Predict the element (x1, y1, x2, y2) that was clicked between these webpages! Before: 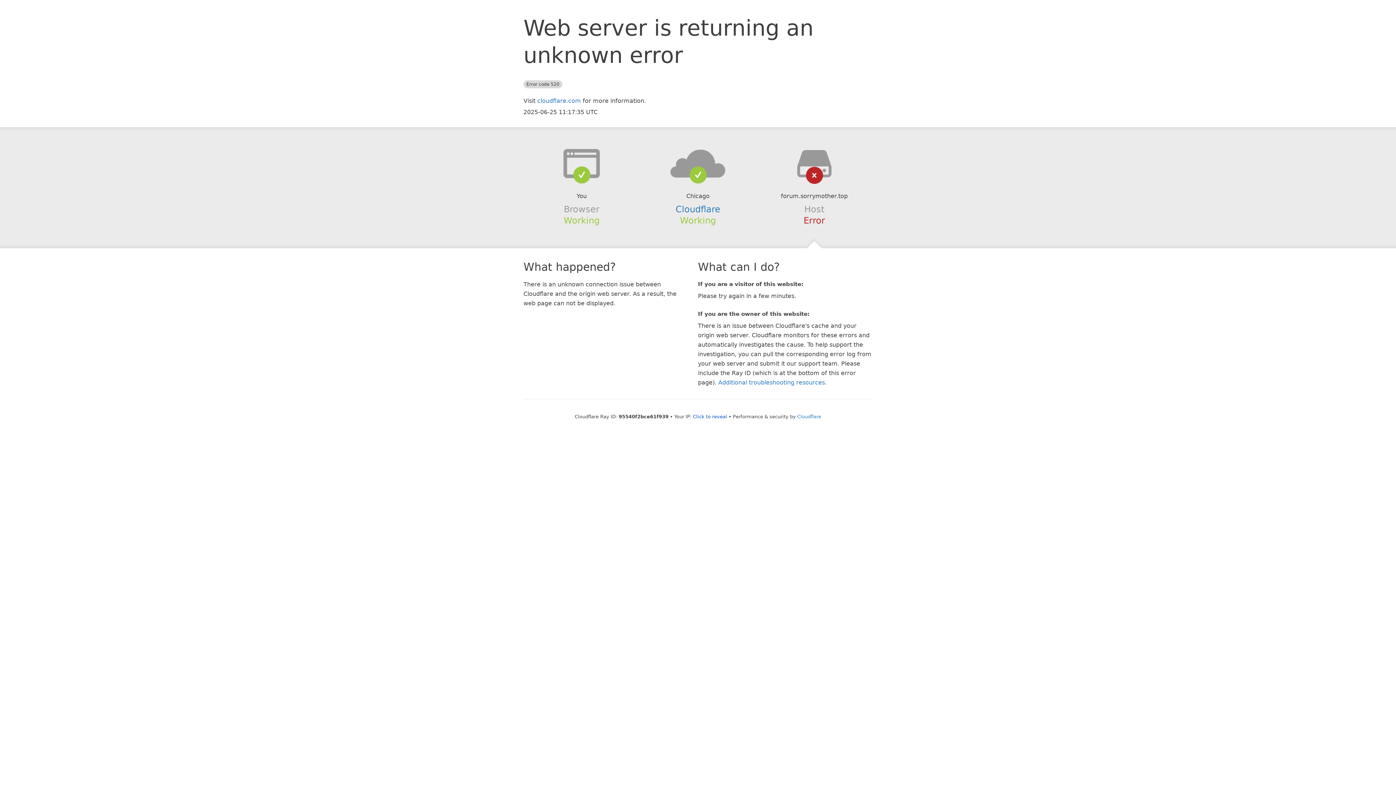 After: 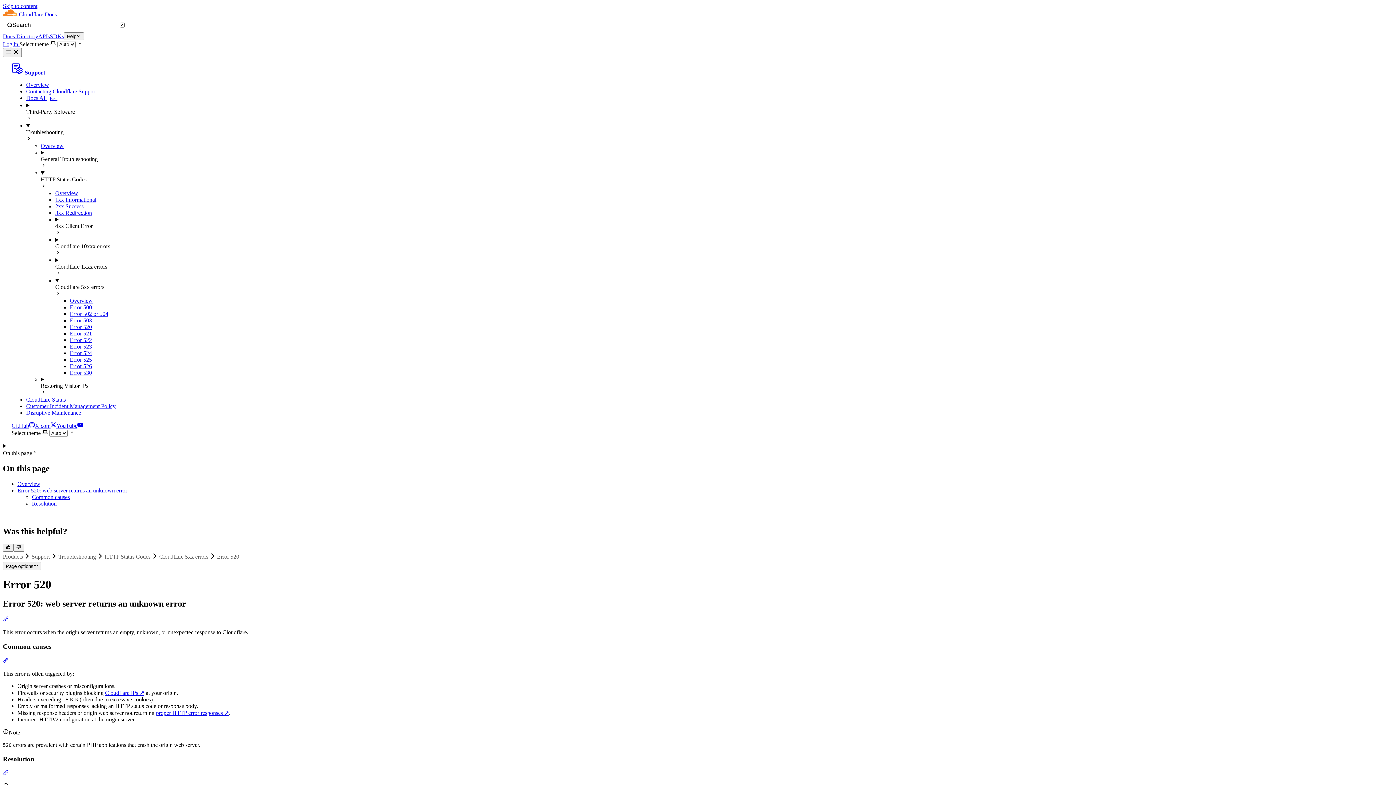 Action: bbox: (718, 379, 825, 386) label: Additional troubleshooting resources